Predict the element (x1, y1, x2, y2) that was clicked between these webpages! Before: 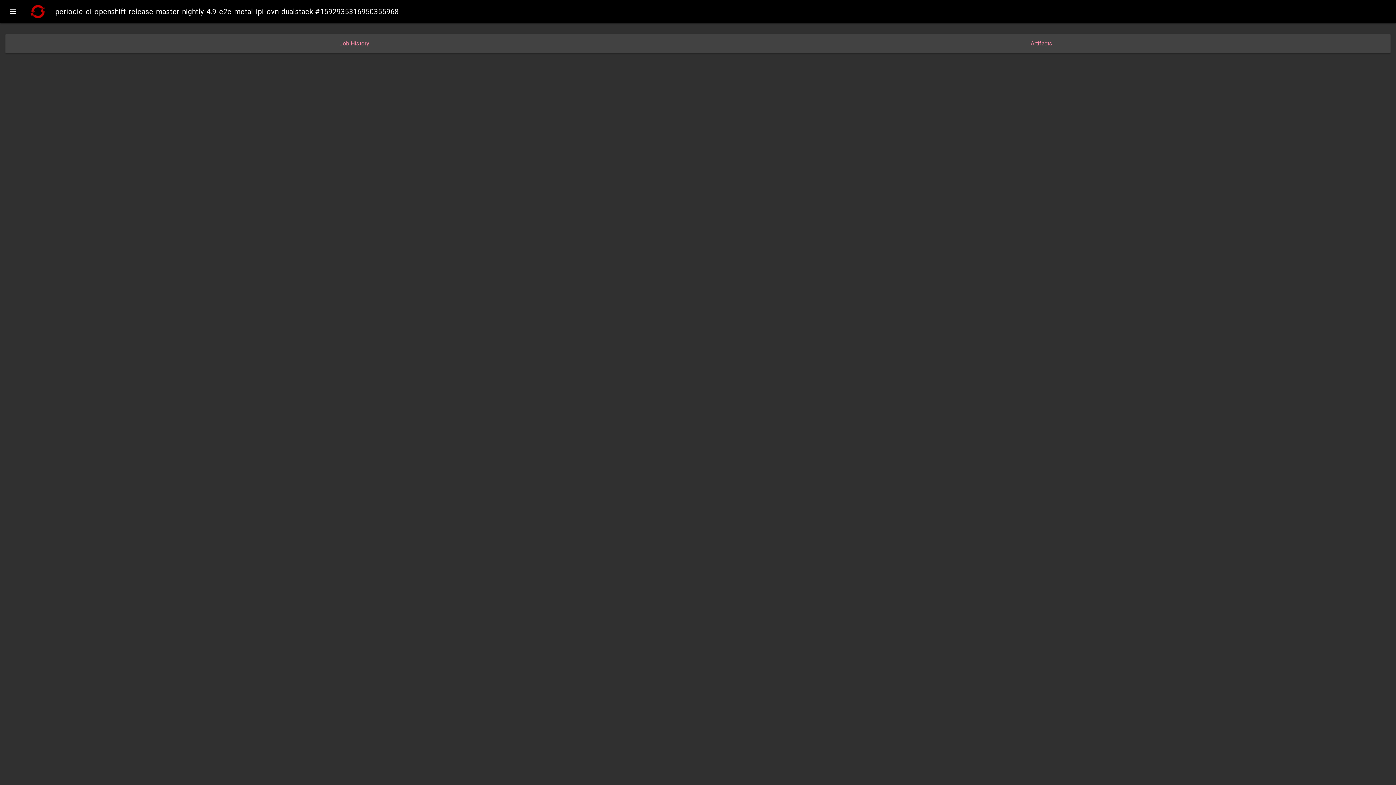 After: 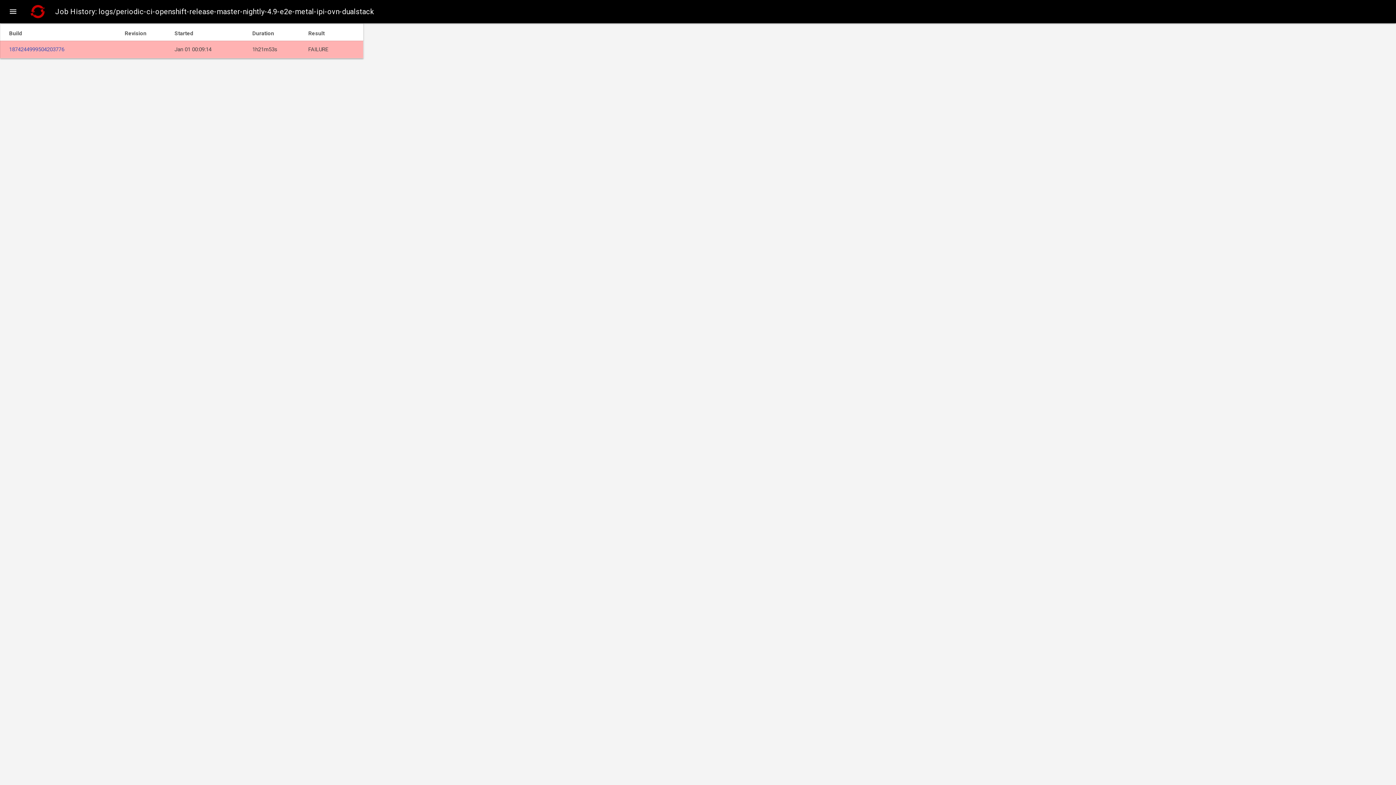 Action: label: Job History bbox: (10, 39, 698, 47)